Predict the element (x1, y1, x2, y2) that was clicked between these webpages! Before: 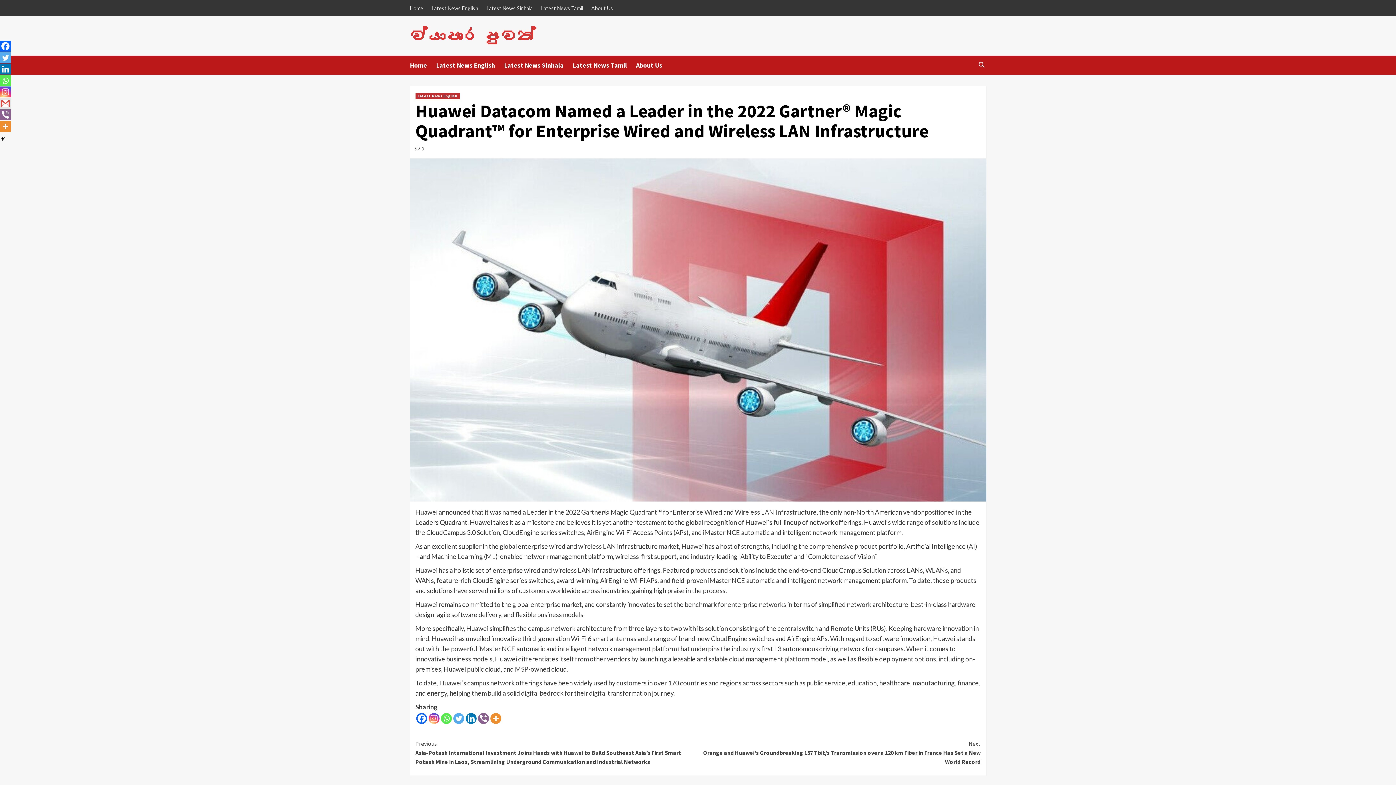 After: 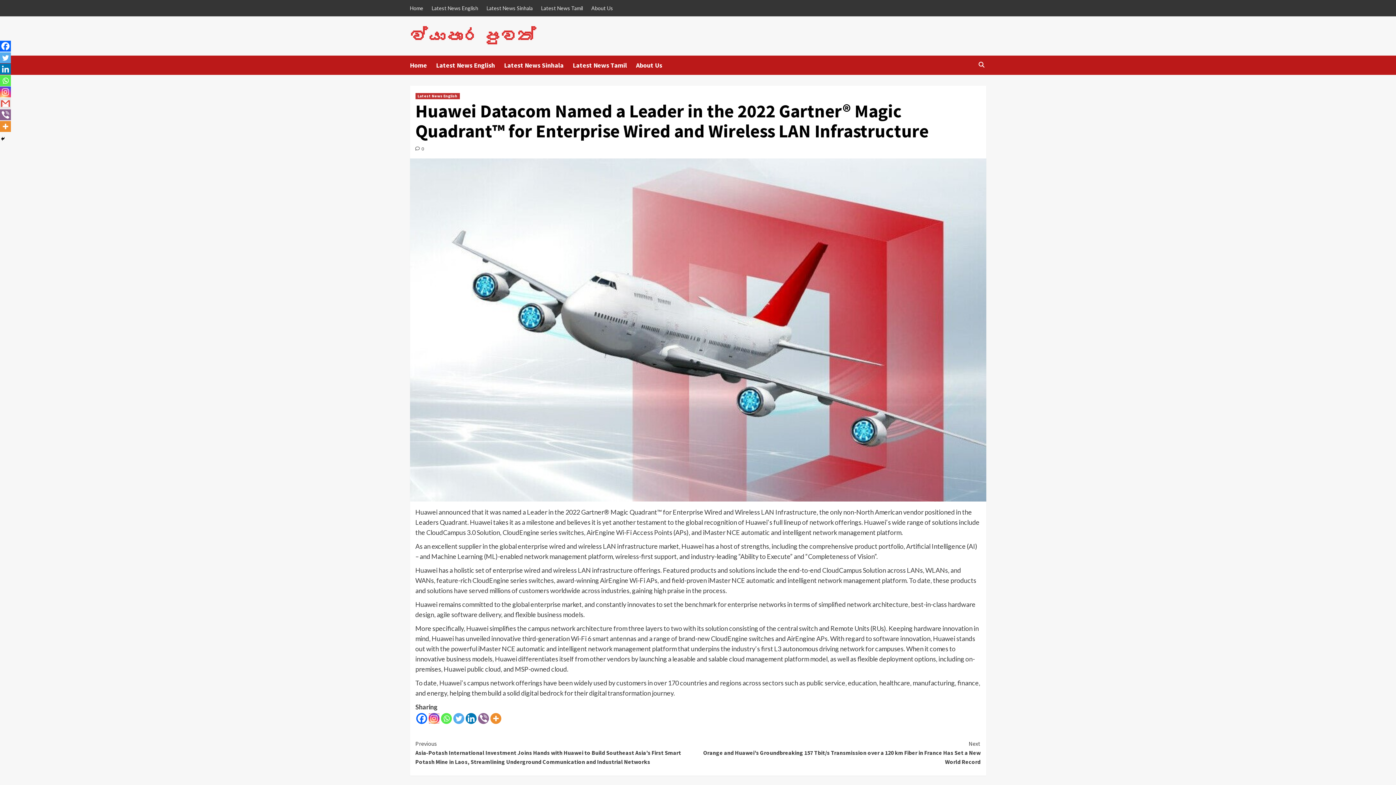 Action: bbox: (428, 713, 439, 724) label: Instagram